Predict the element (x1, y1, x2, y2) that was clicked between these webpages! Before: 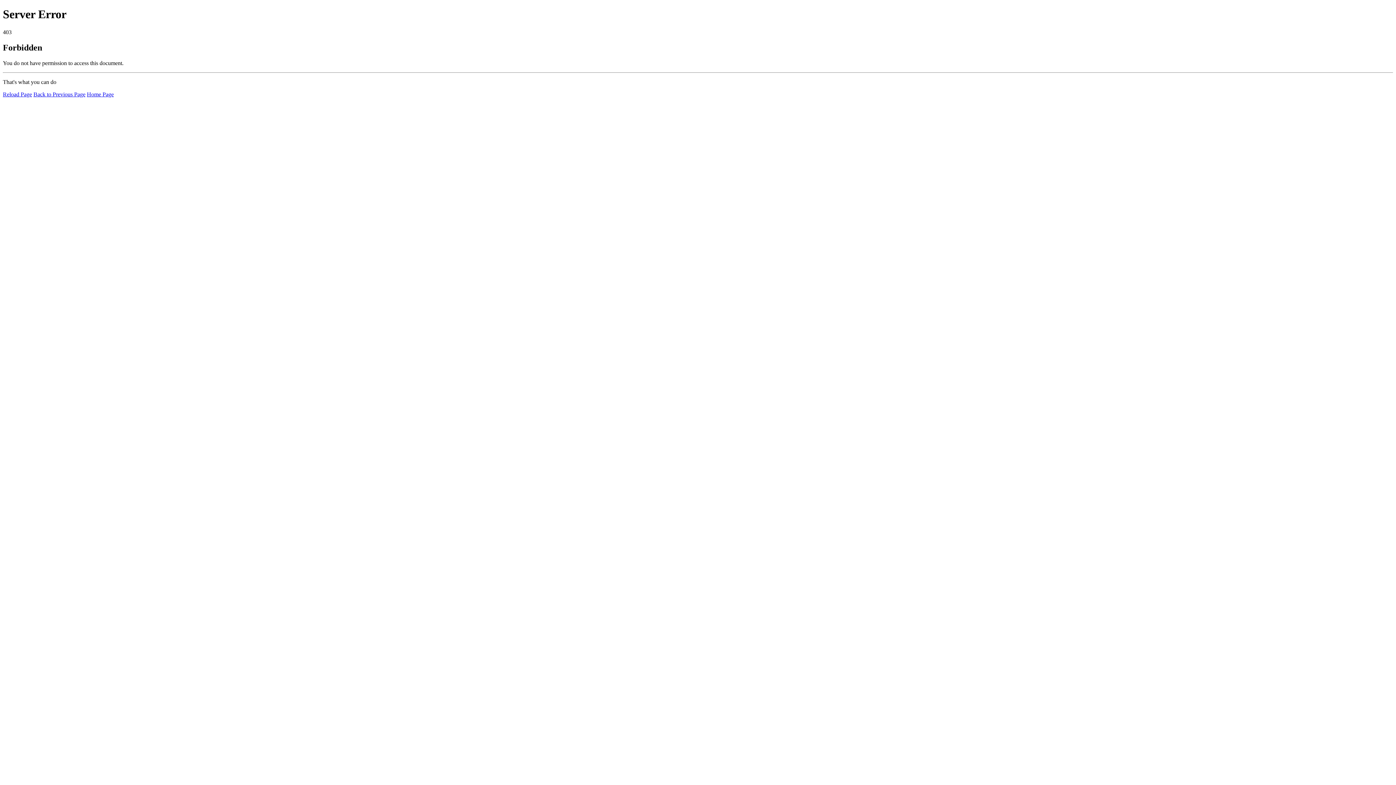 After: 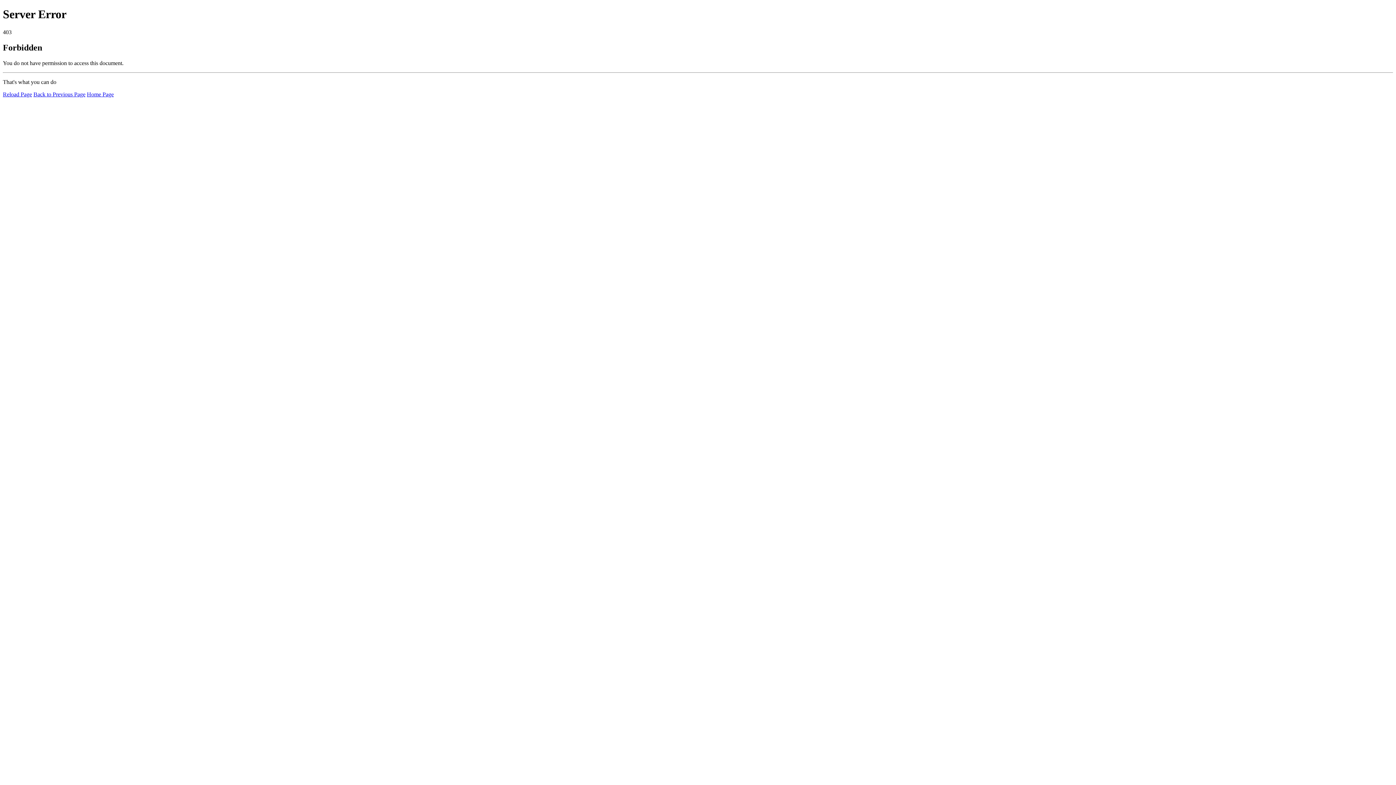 Action: label: Reload Page bbox: (2, 91, 32, 97)